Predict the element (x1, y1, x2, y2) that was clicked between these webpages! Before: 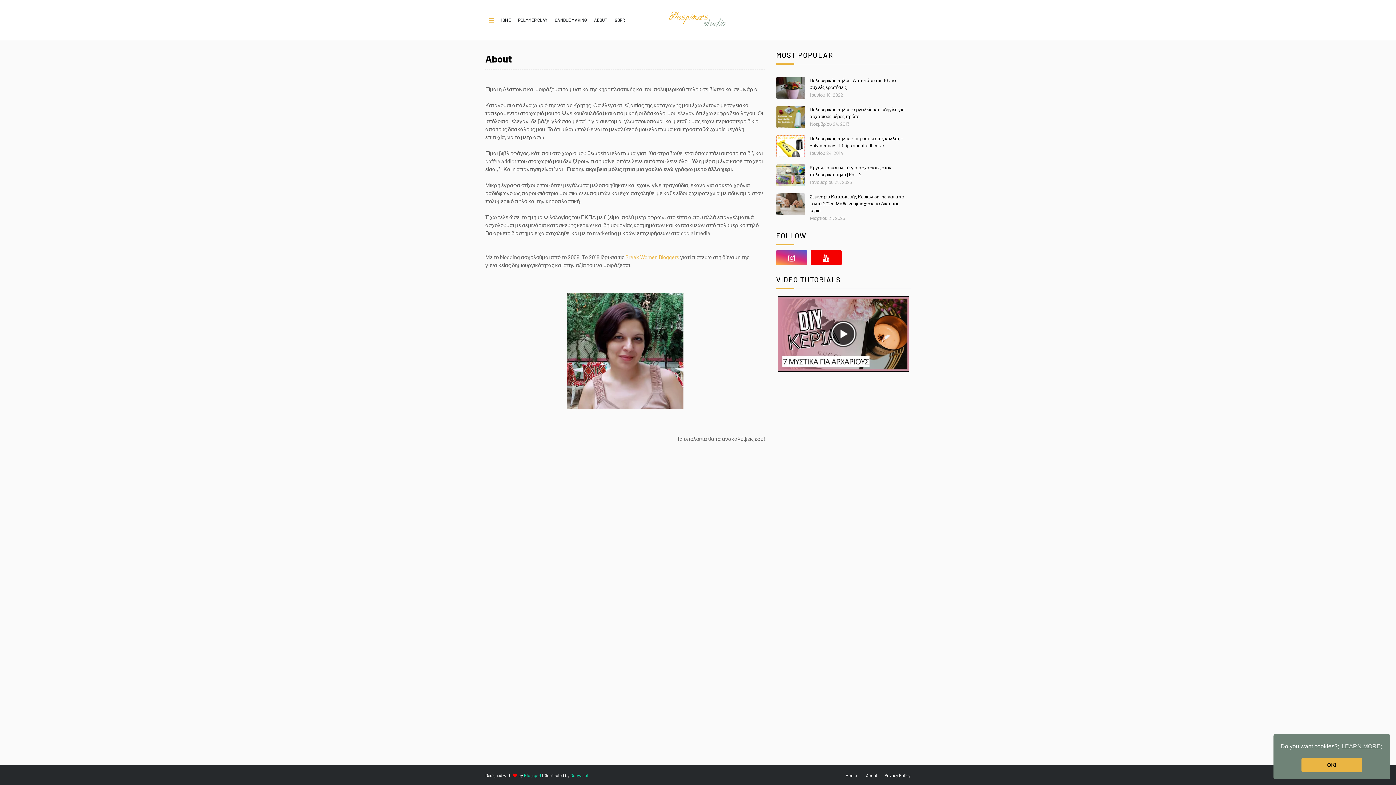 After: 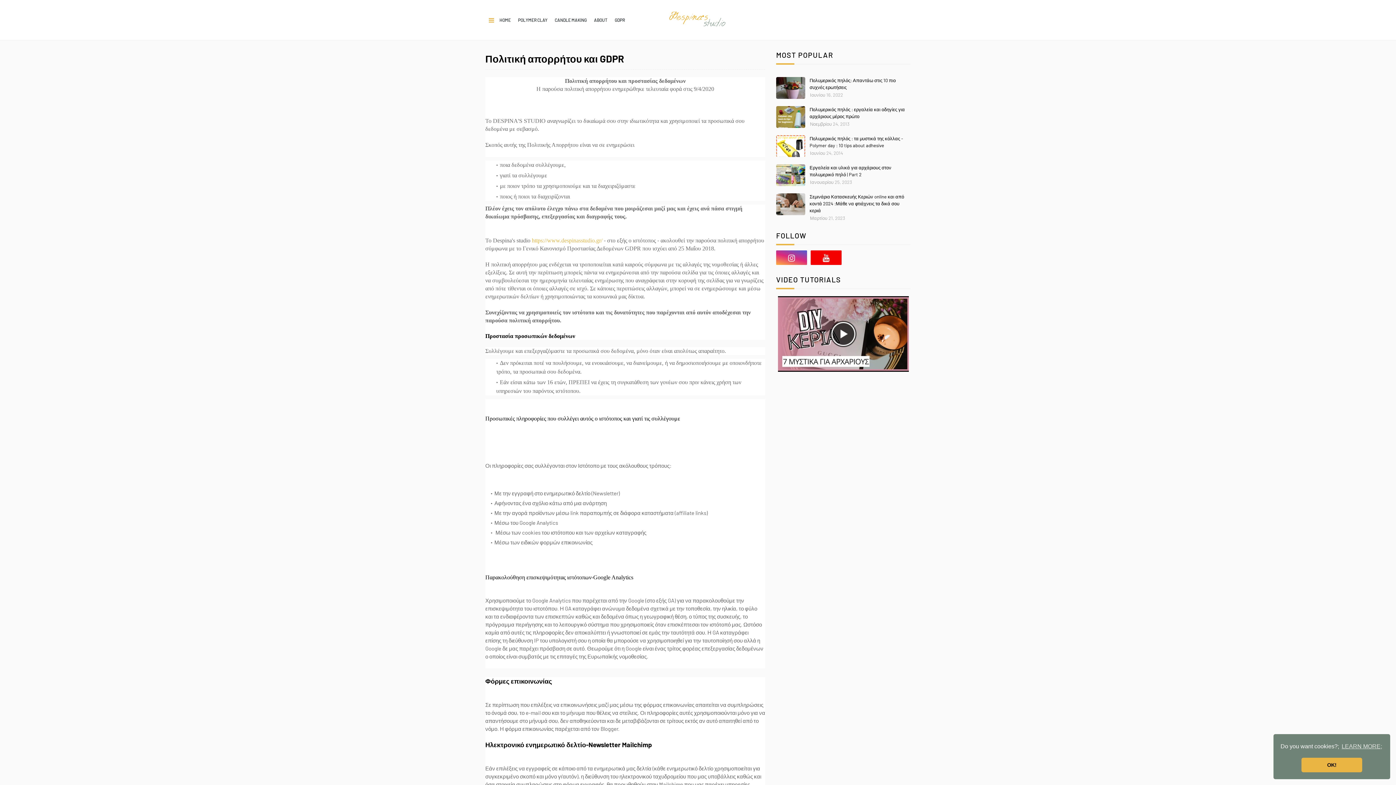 Action: label: GDPR bbox: (613, 13, 626, 26)